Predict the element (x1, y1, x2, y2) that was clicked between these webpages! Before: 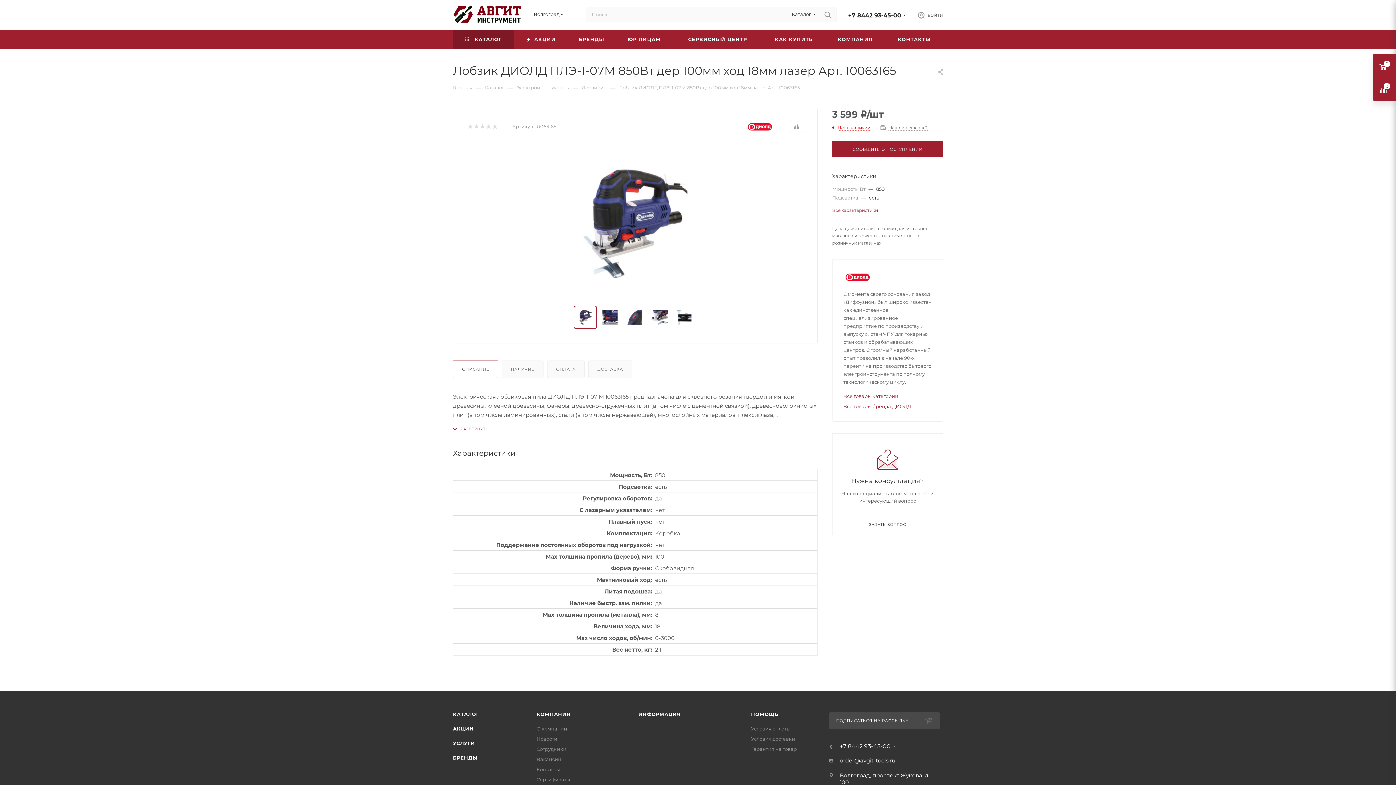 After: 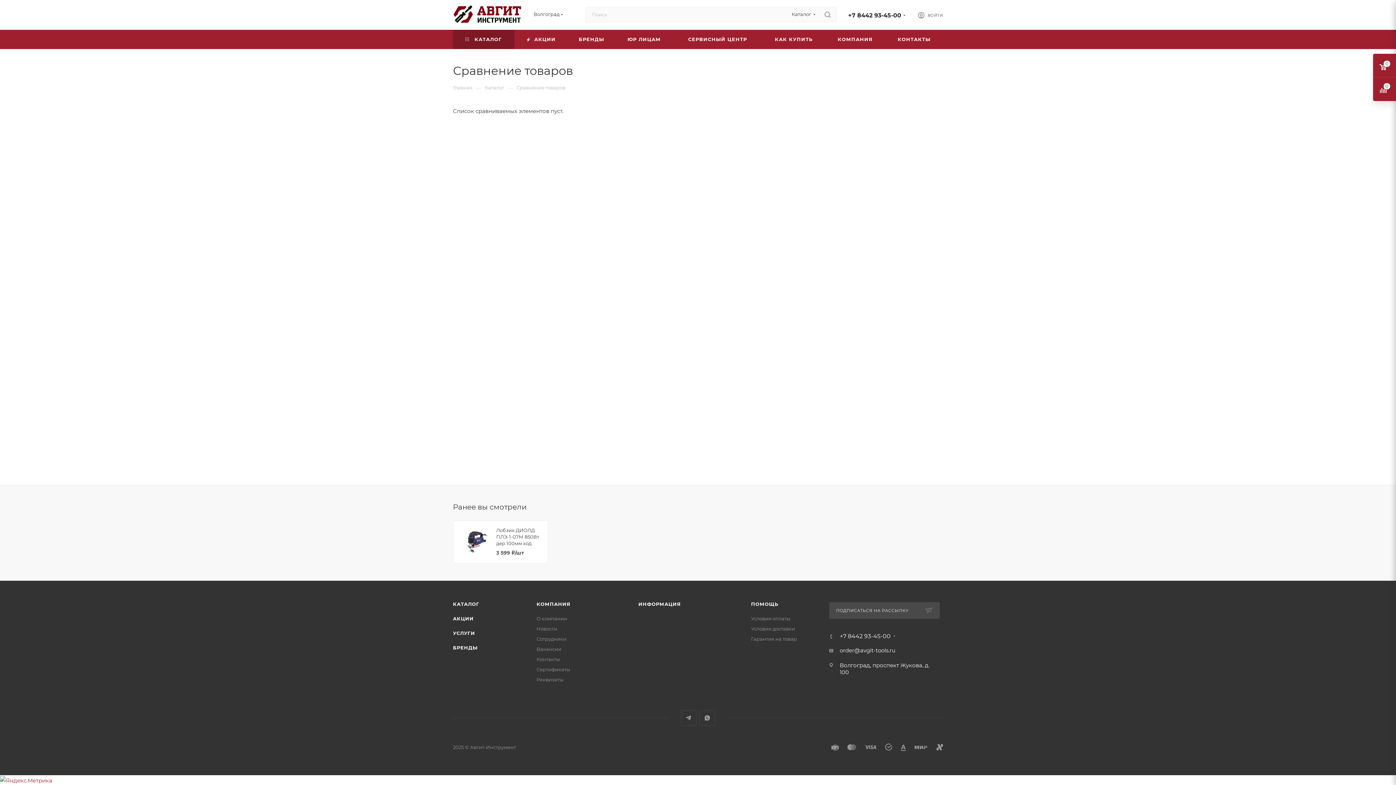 Action: bbox: (1373, 77, 1396, 101)